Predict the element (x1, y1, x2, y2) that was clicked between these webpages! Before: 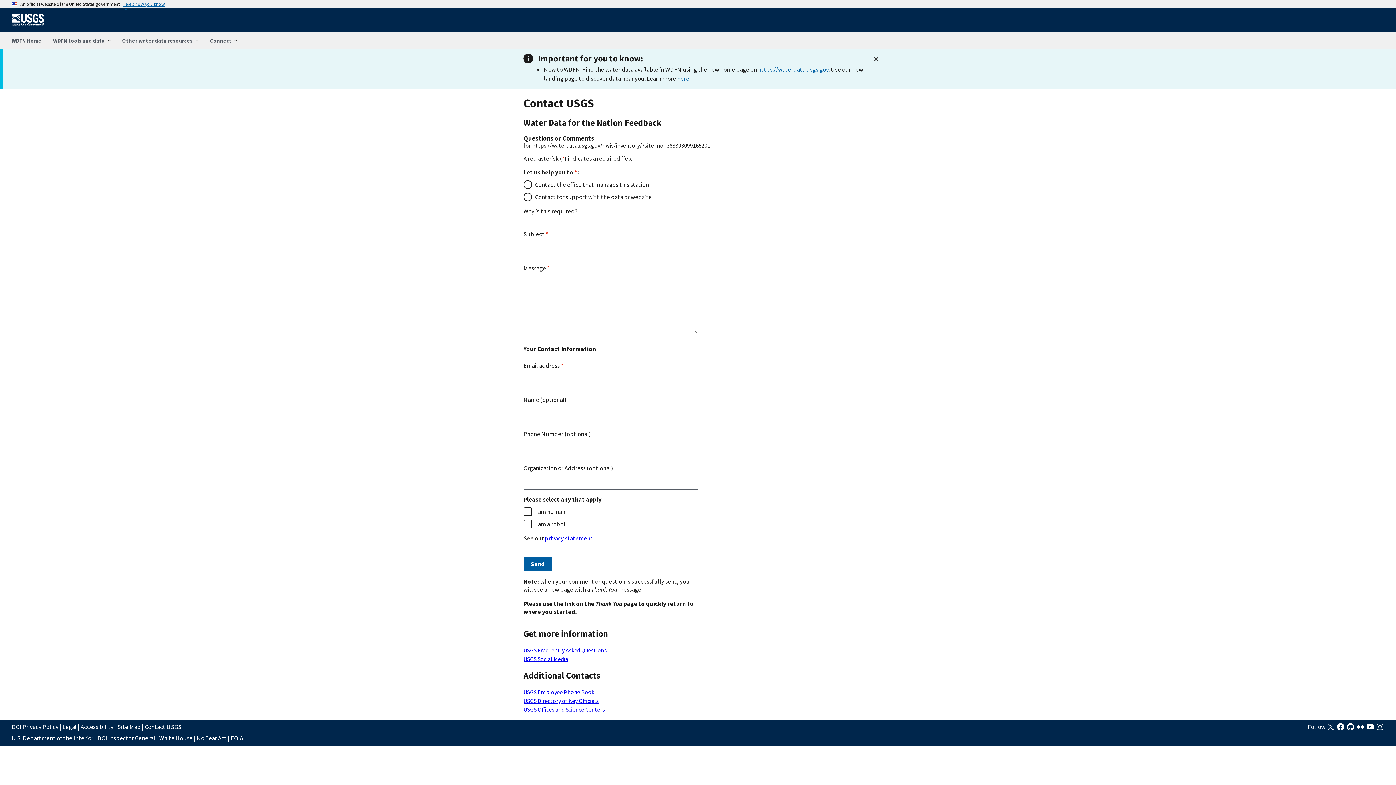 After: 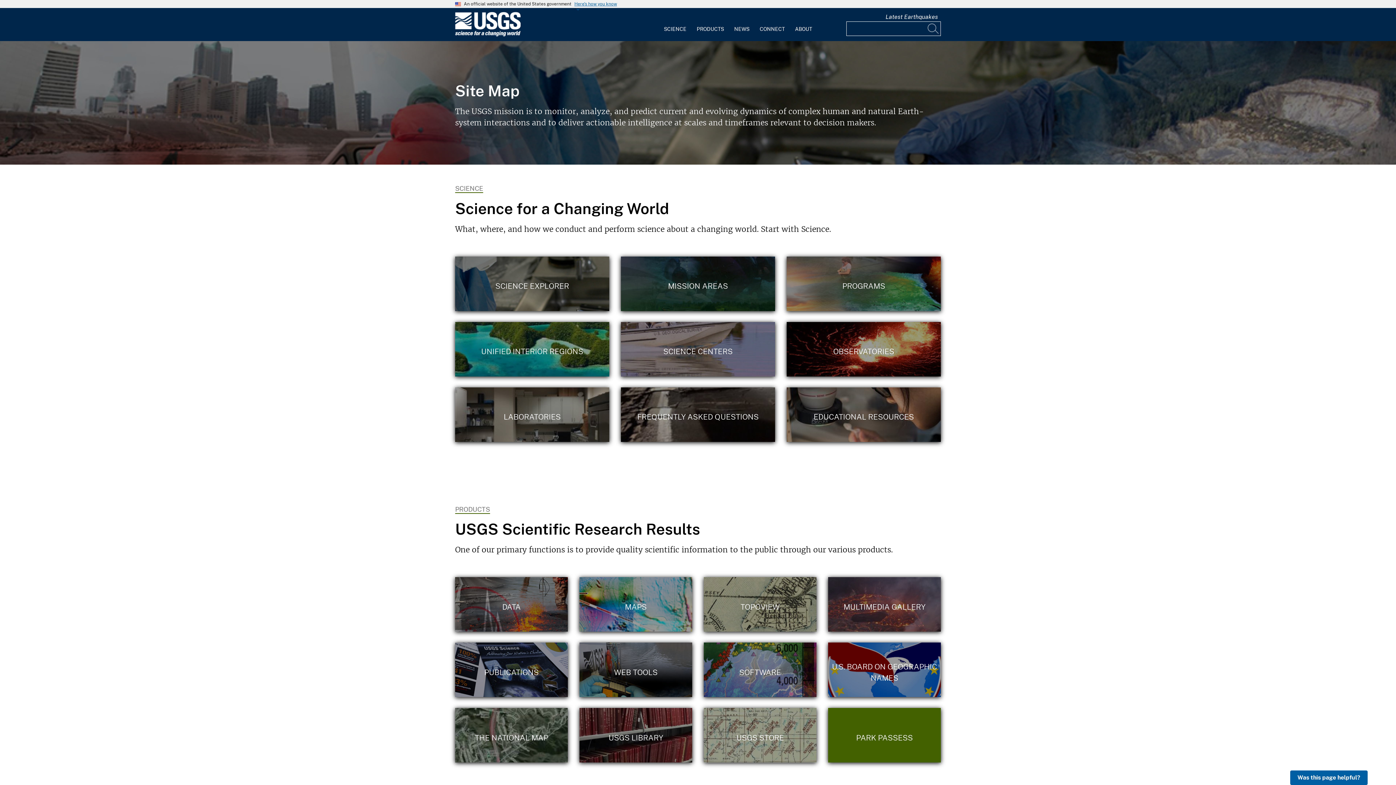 Action: label: Site Map bbox: (117, 722, 140, 732)